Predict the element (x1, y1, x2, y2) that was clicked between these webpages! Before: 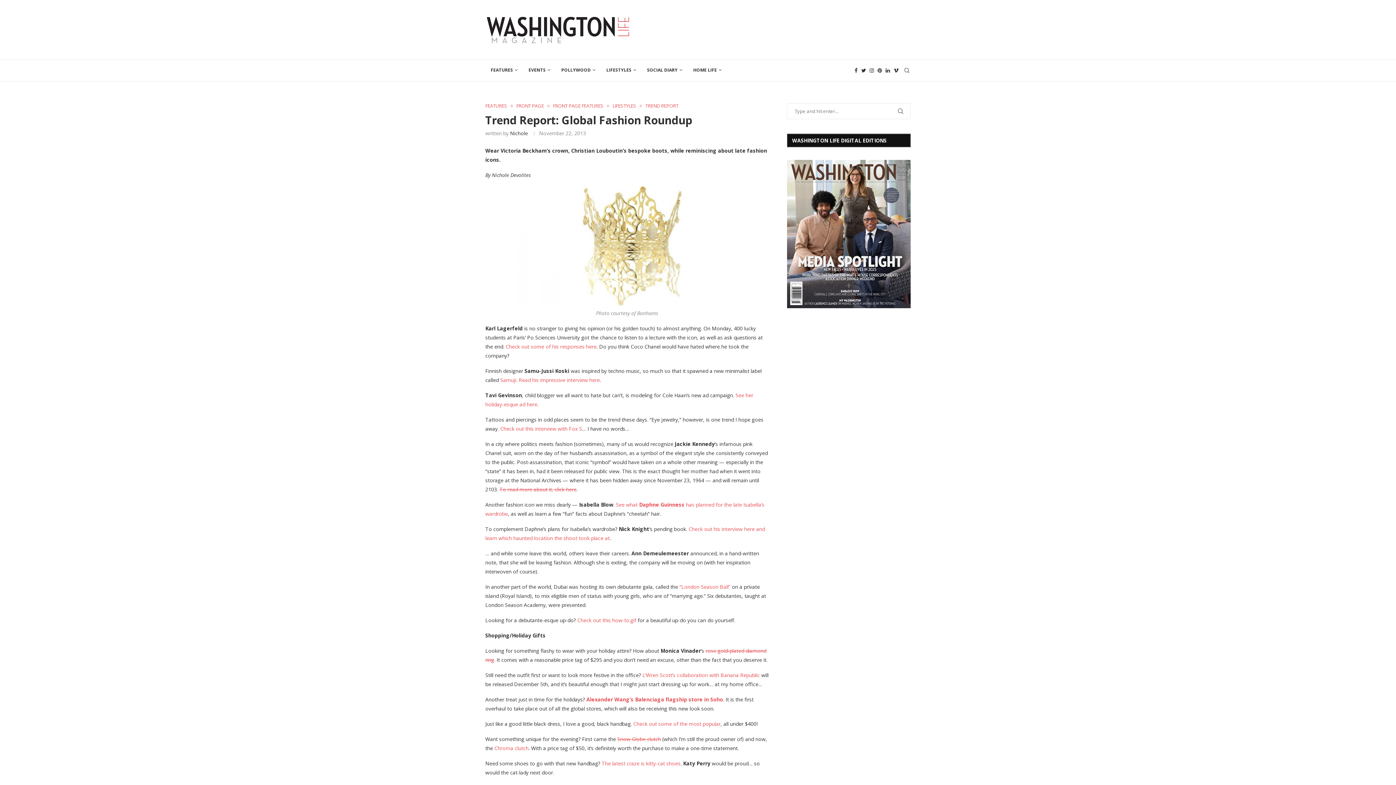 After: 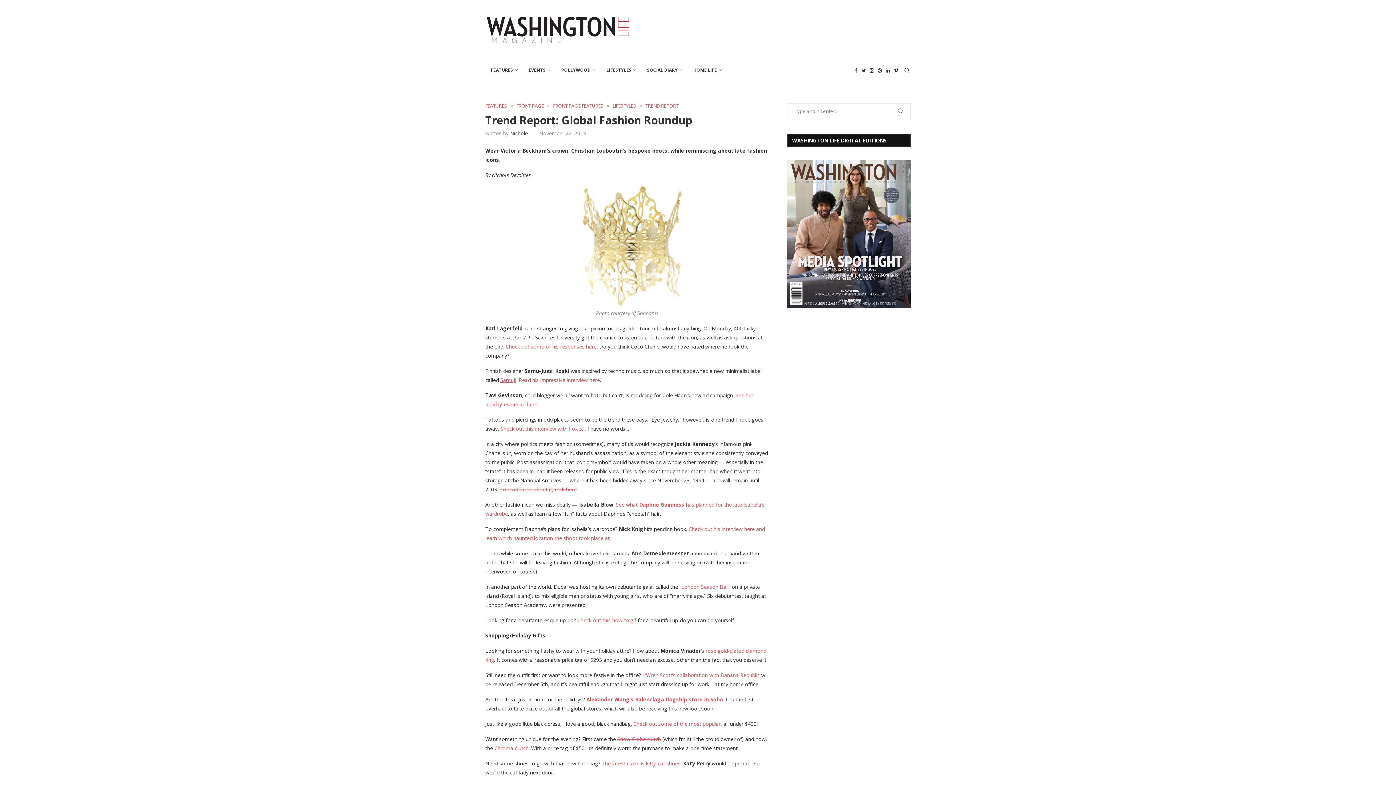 Action: bbox: (500, 376, 516, 383) label: Samuji